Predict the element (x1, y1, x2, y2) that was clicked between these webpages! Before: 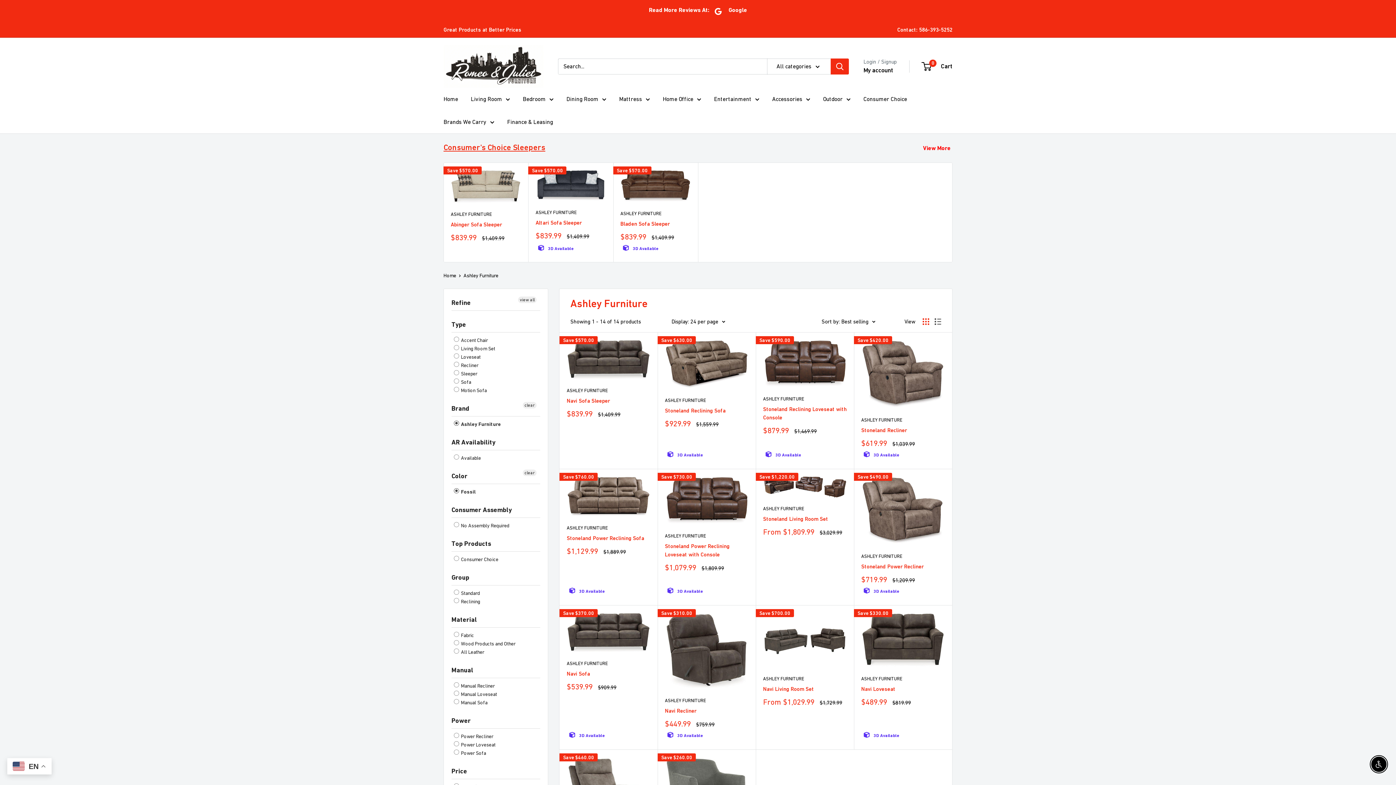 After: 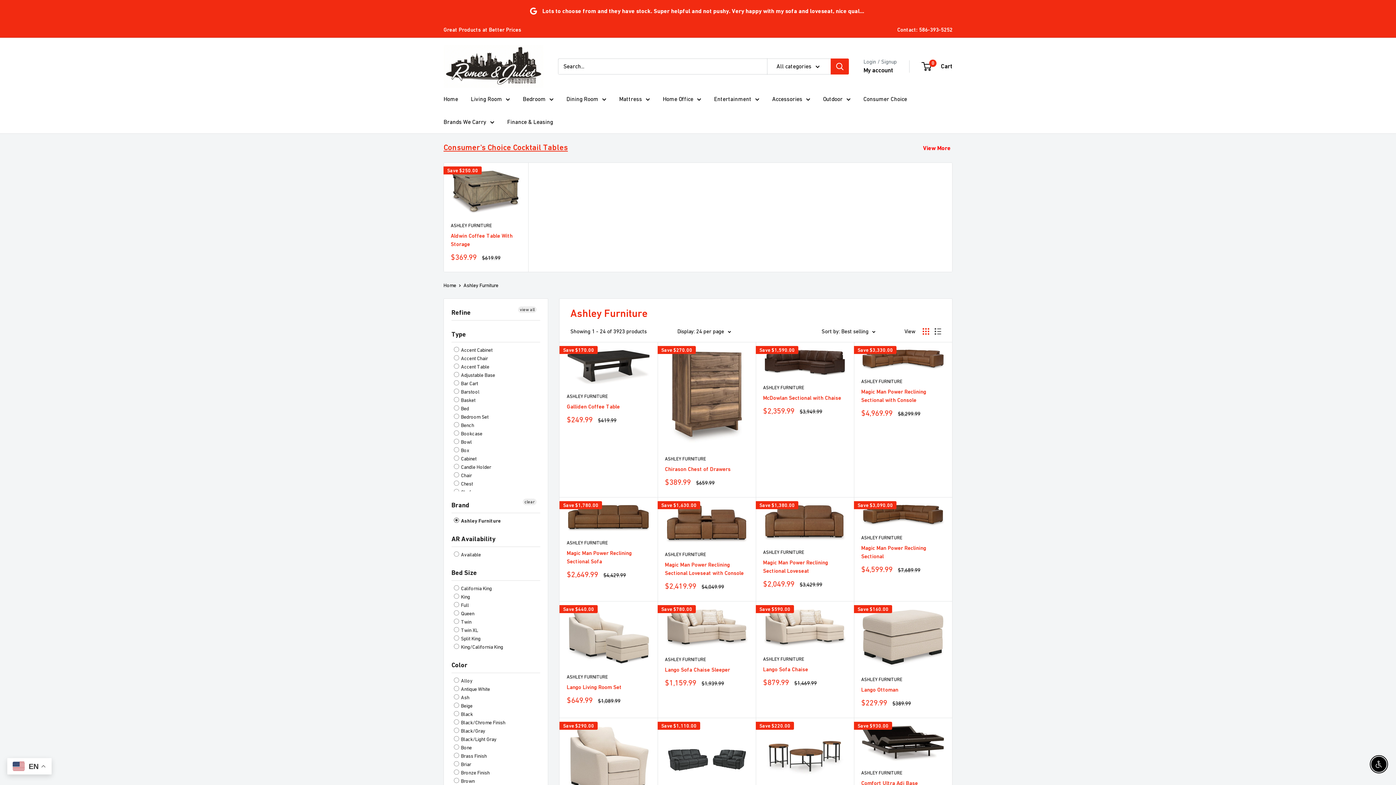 Action: label: ASHLEY FURNITURE bbox: (665, 397, 748, 404)